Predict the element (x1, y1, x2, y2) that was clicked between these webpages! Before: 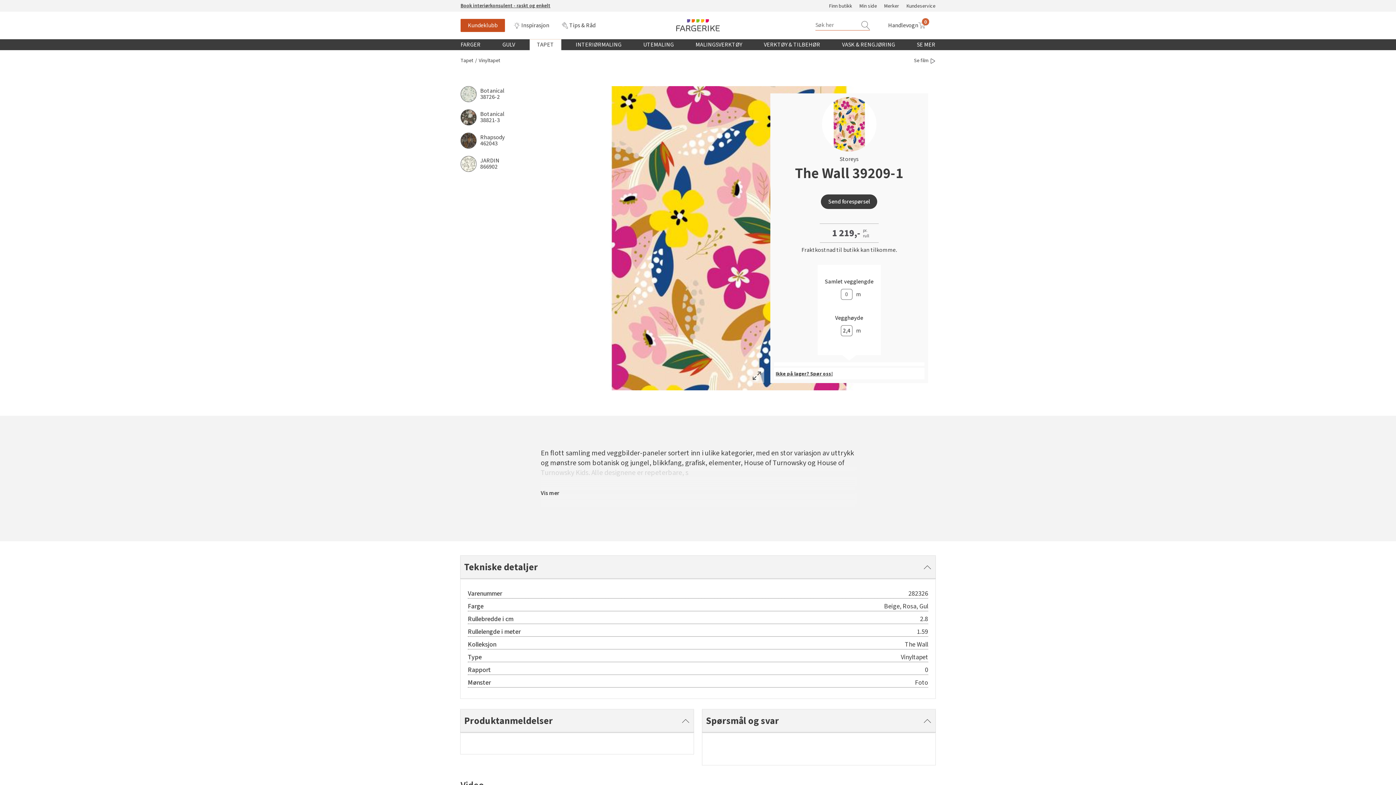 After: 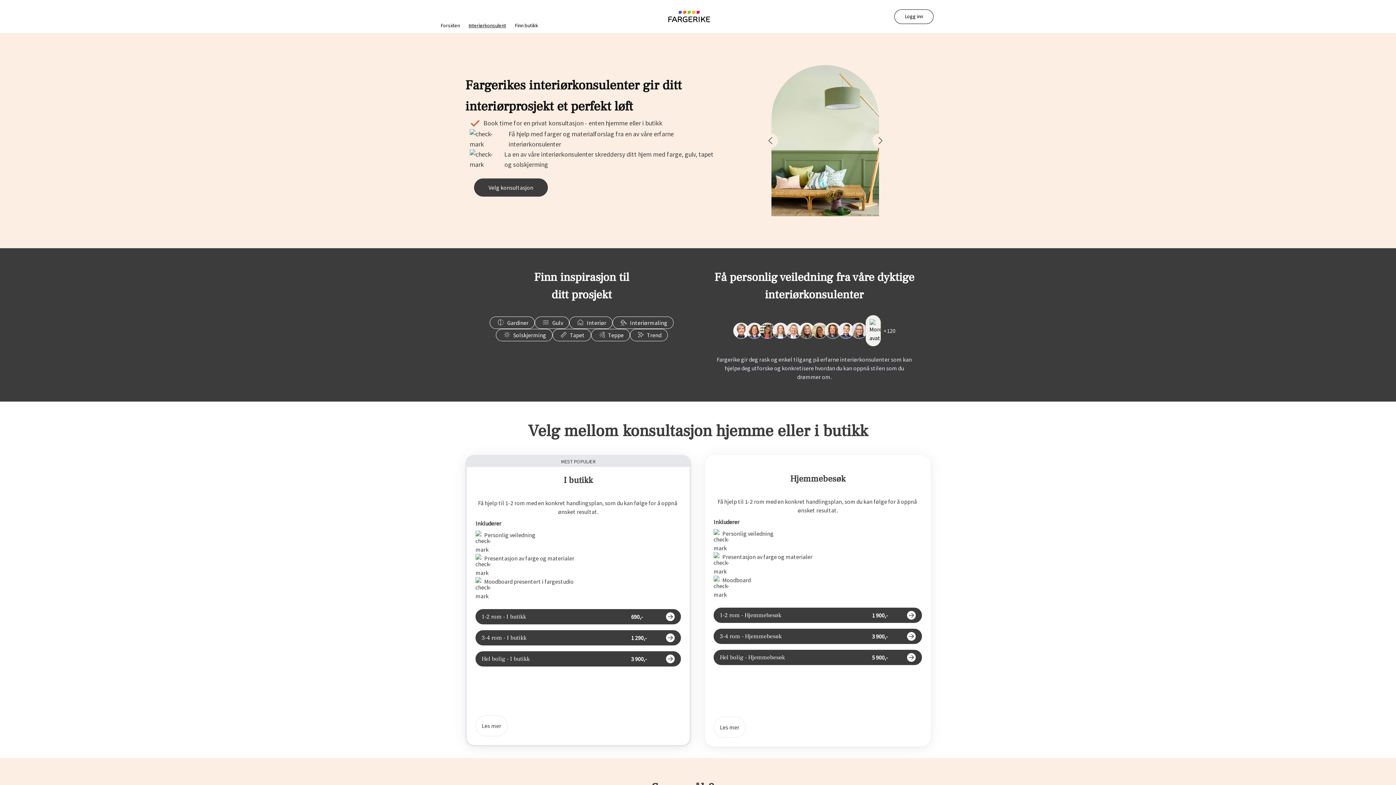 Action: label: Book interiørkonsulent - raskt og enkelt bbox: (460, 2, 550, 9)